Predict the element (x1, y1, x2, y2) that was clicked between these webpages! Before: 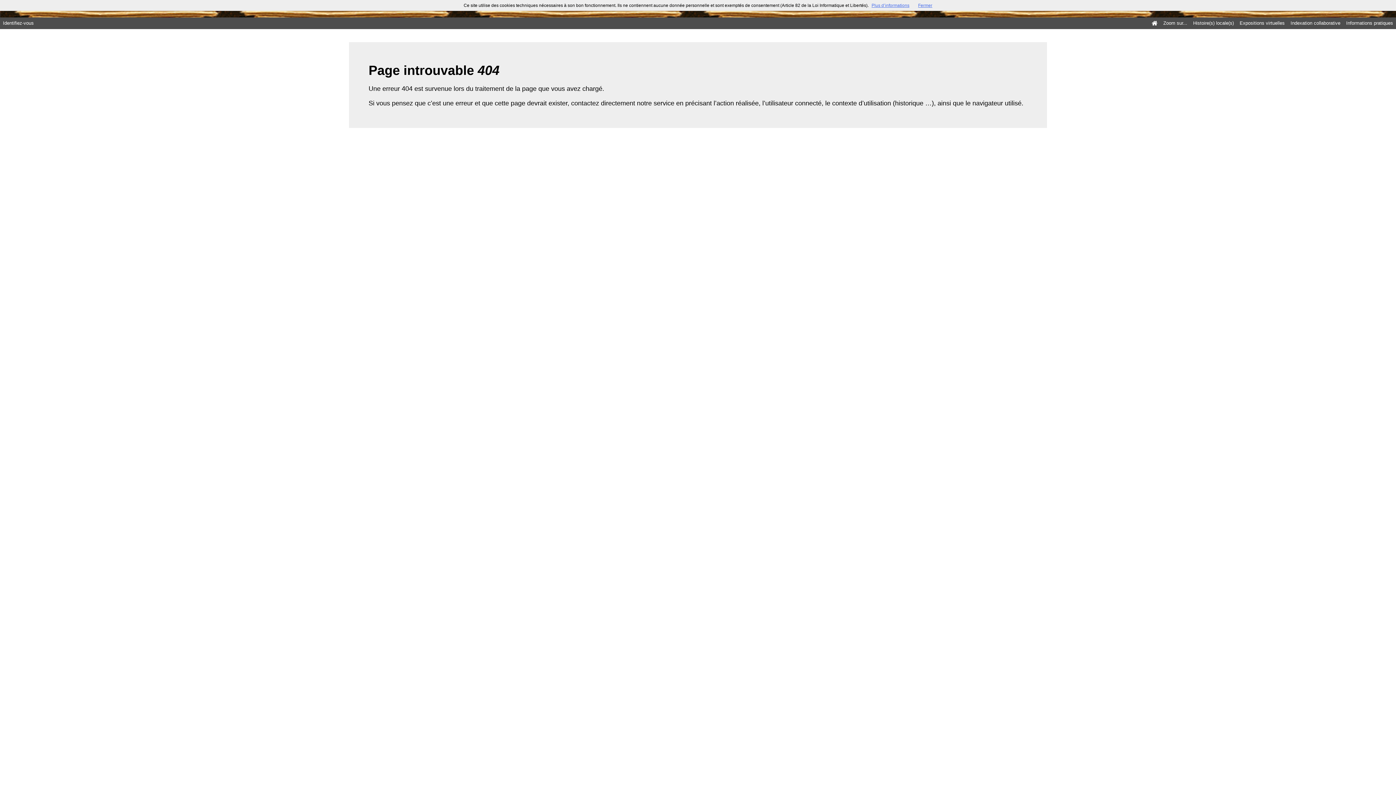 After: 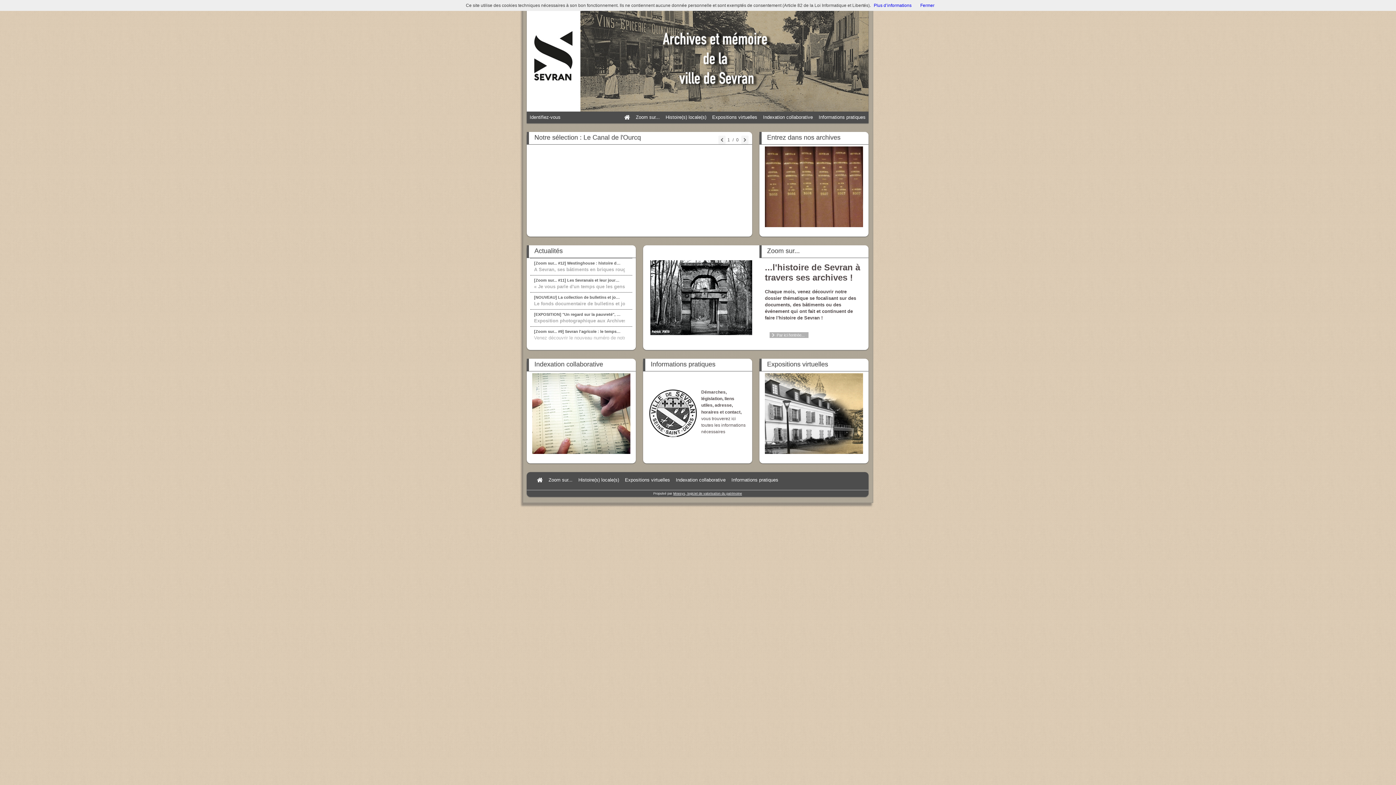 Action: bbox: (1149, 17, 1160, 29)